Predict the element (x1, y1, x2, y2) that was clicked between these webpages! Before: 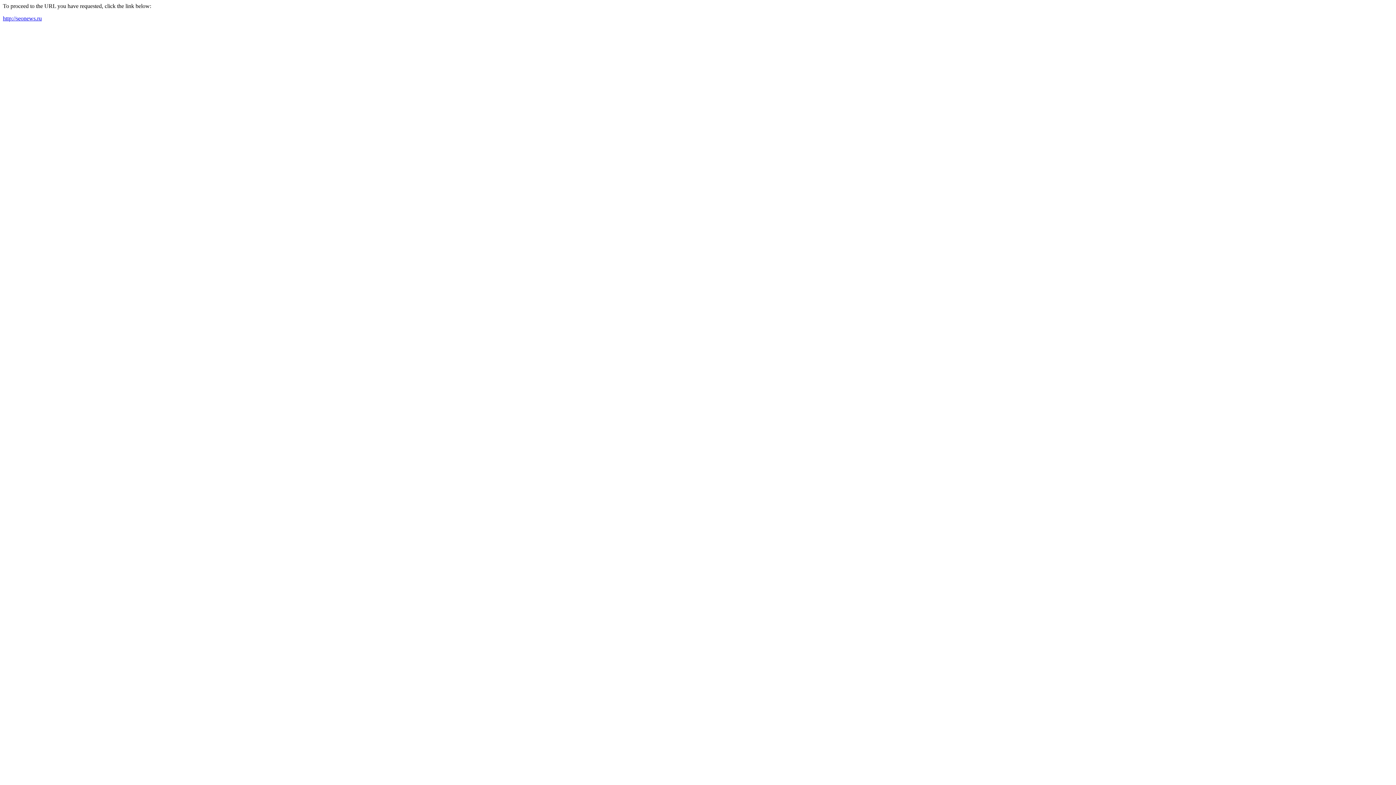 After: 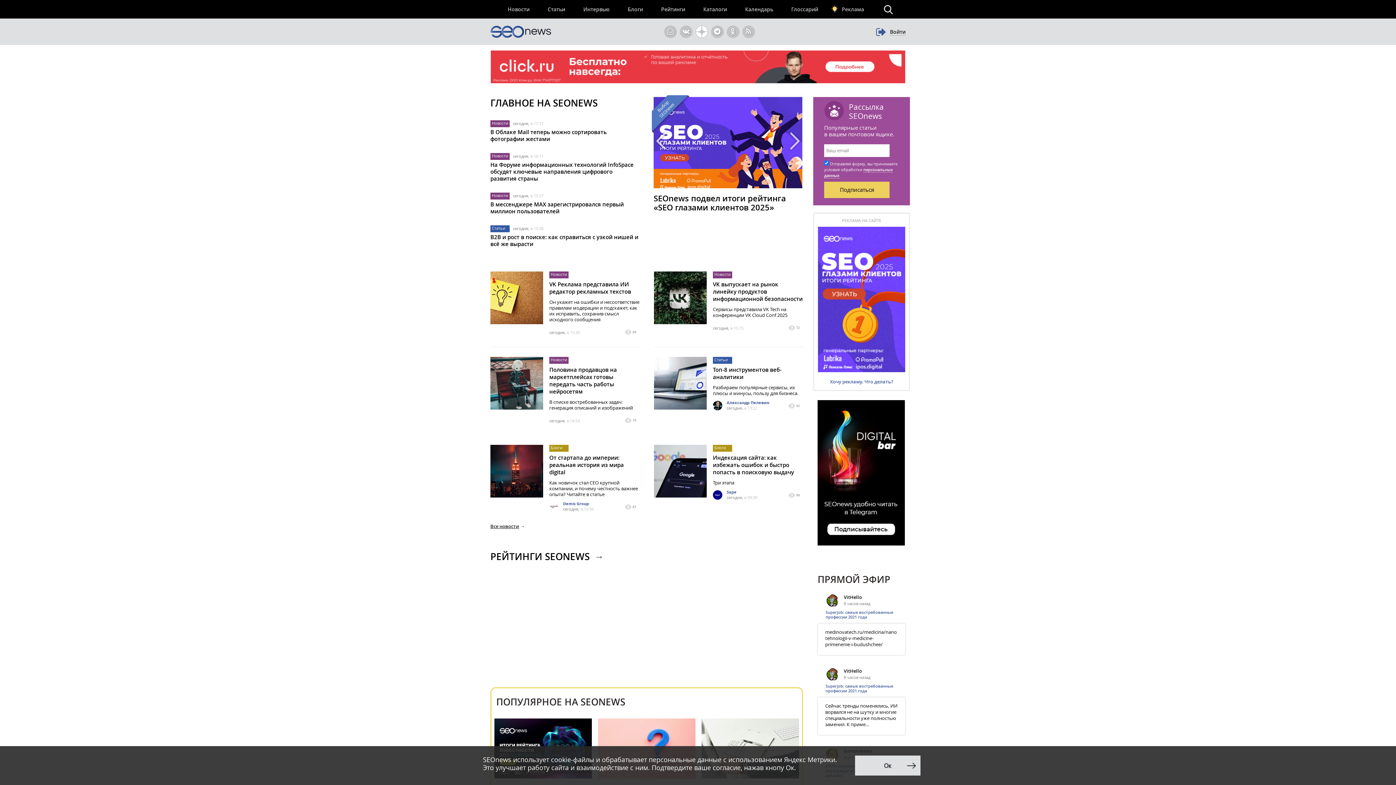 Action: label: http://seonews.ru bbox: (2, 15, 41, 21)